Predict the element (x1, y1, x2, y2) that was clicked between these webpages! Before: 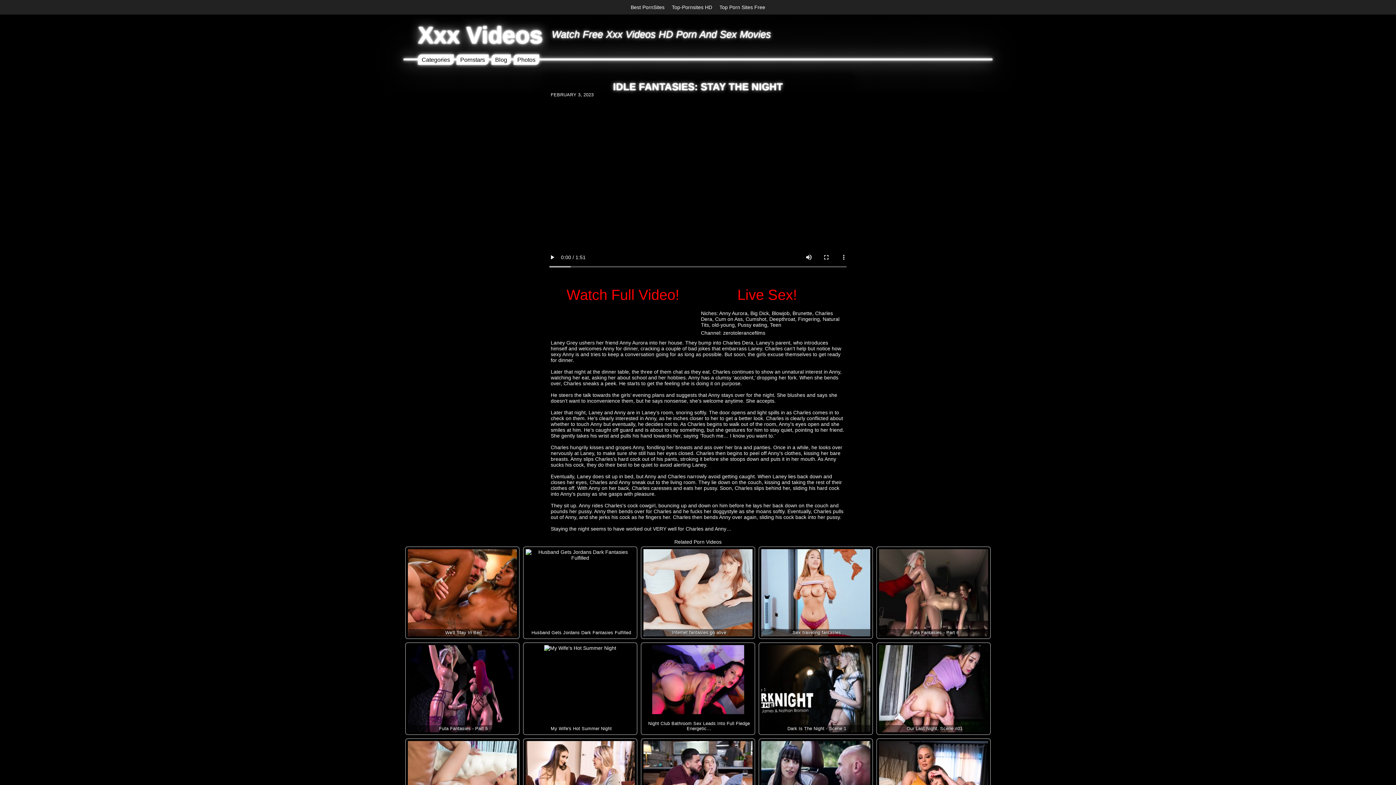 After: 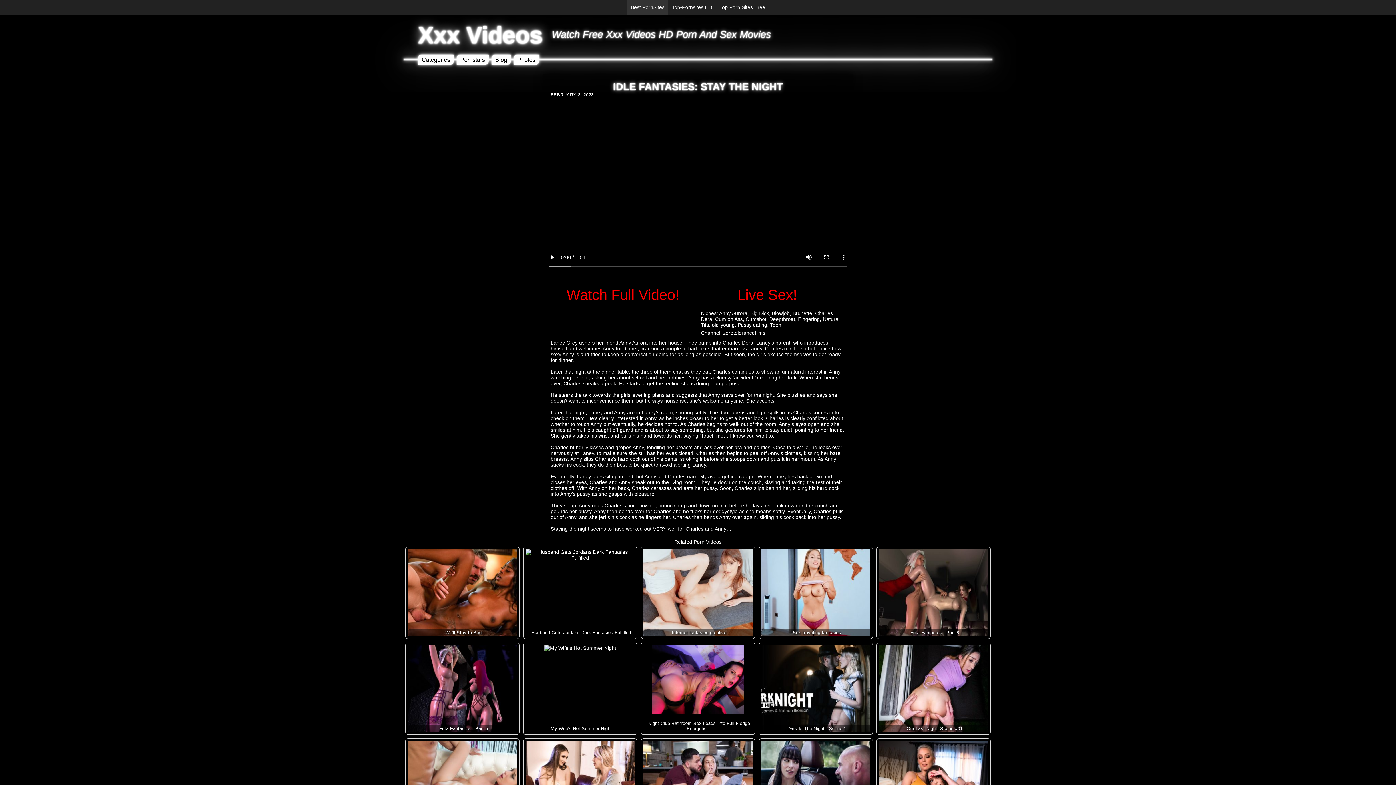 Action: label: Best PornSites bbox: (627, 0, 668, 14)